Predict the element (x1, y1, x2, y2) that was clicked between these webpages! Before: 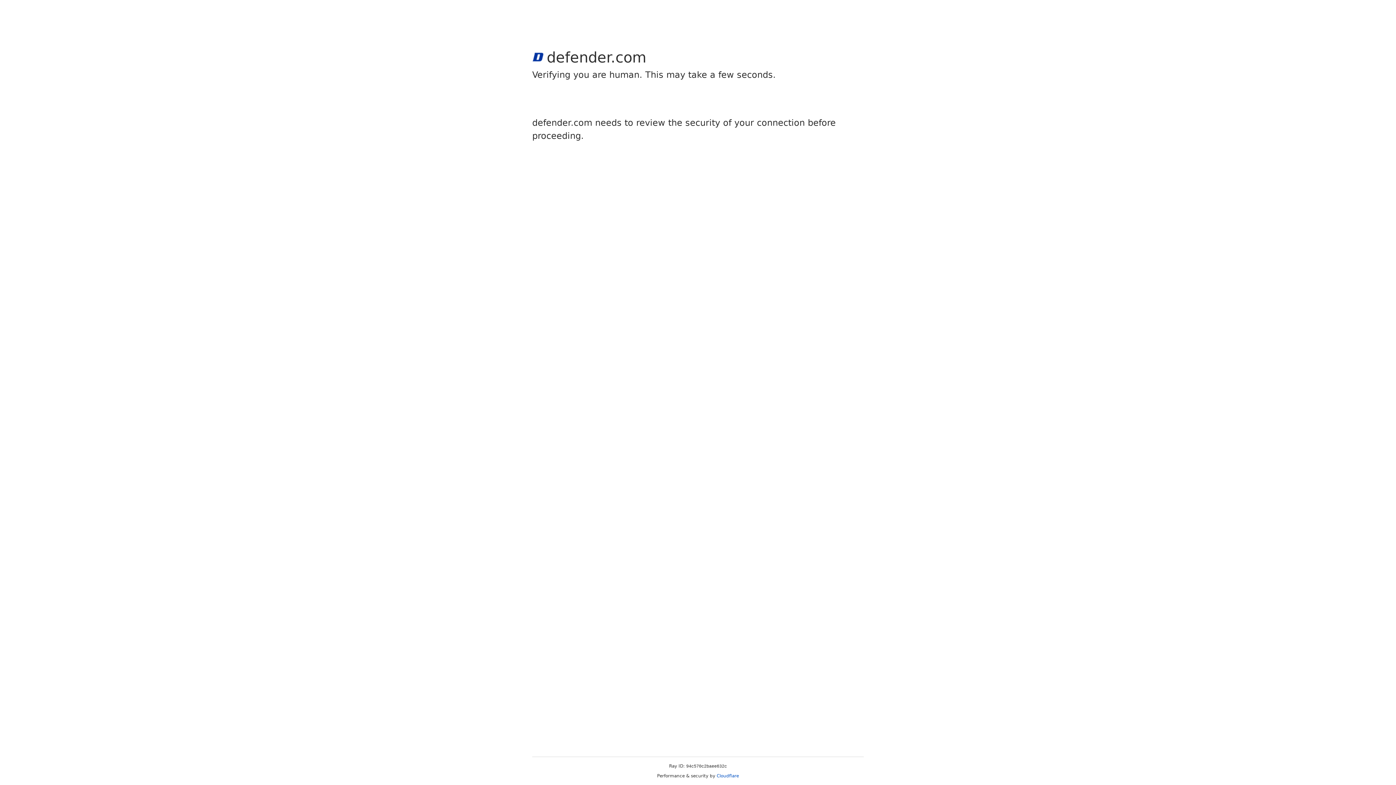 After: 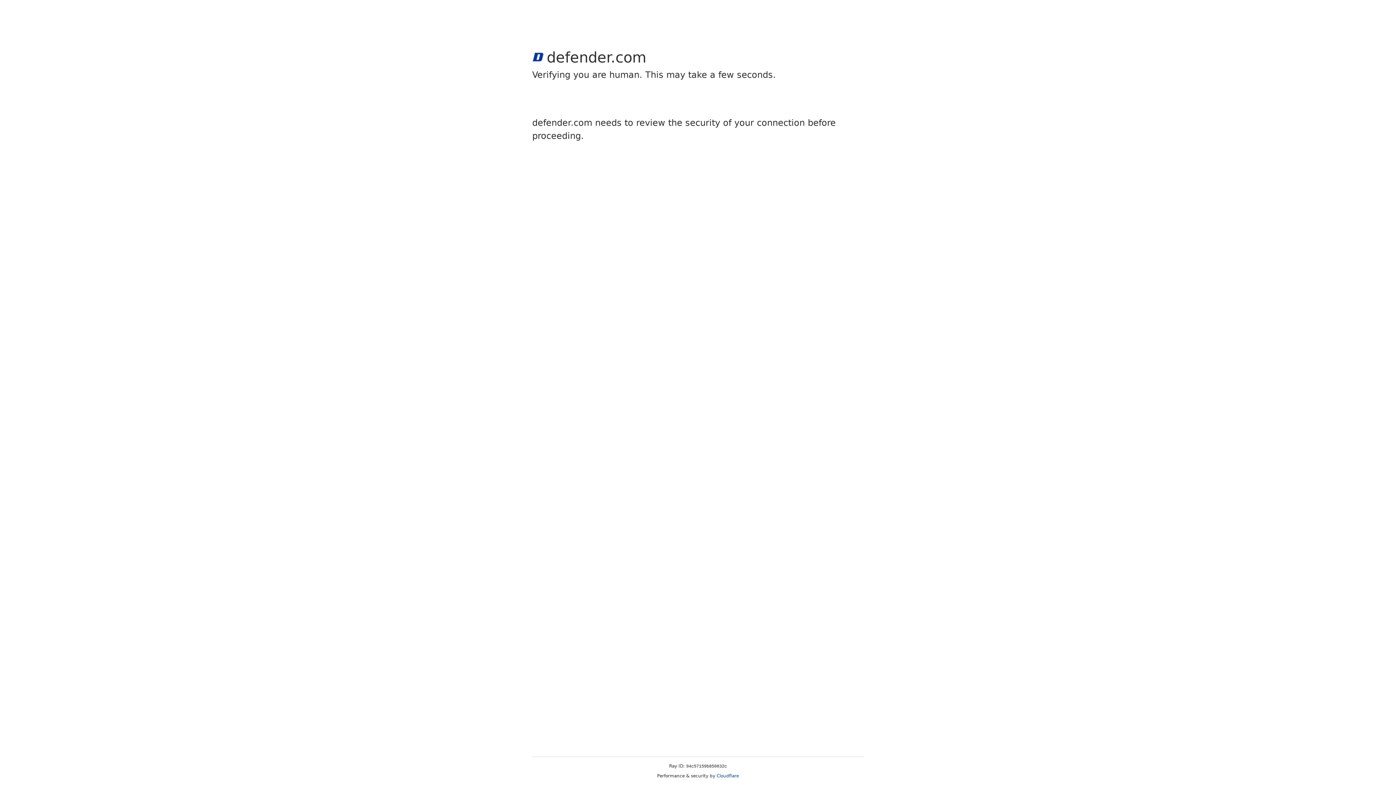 Action: bbox: (716, 773, 739, 778) label: Cloudflare